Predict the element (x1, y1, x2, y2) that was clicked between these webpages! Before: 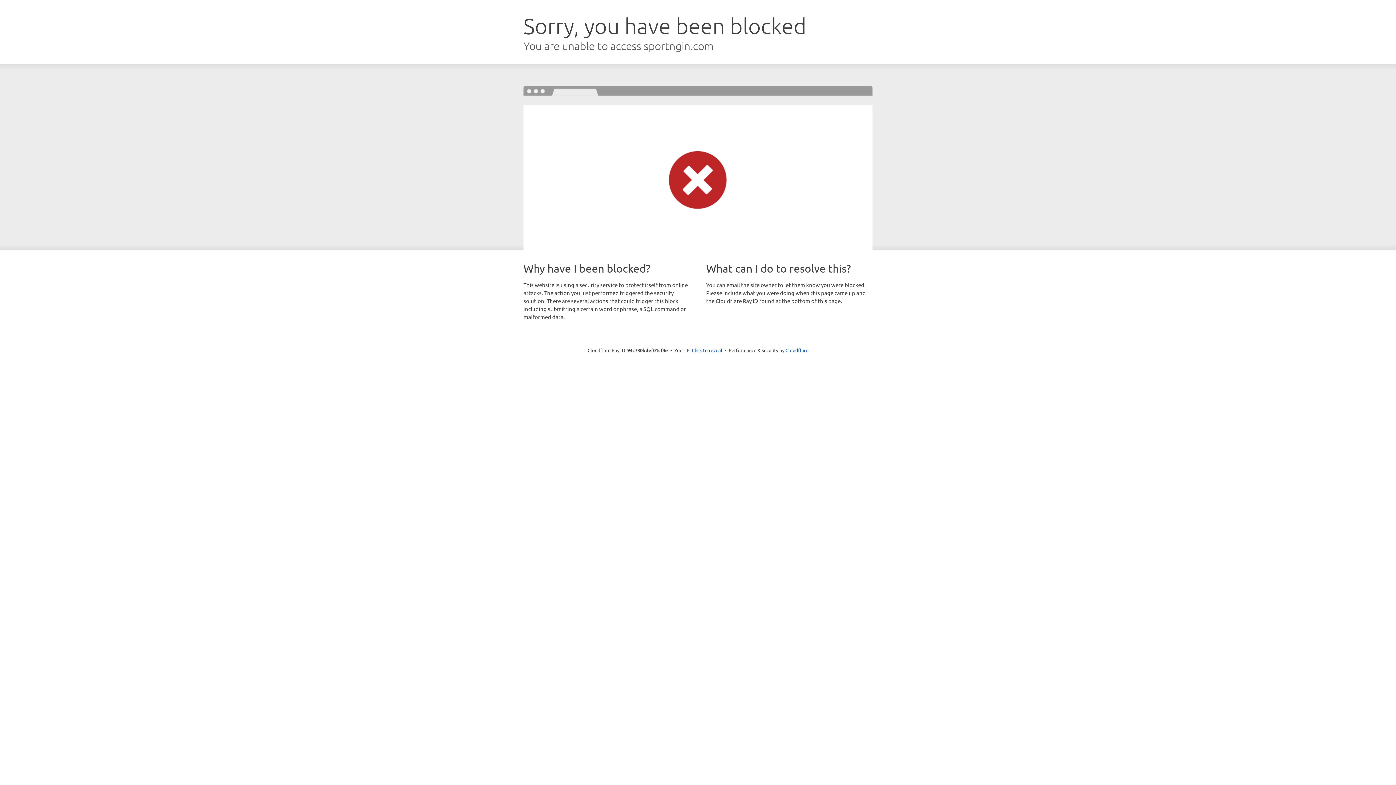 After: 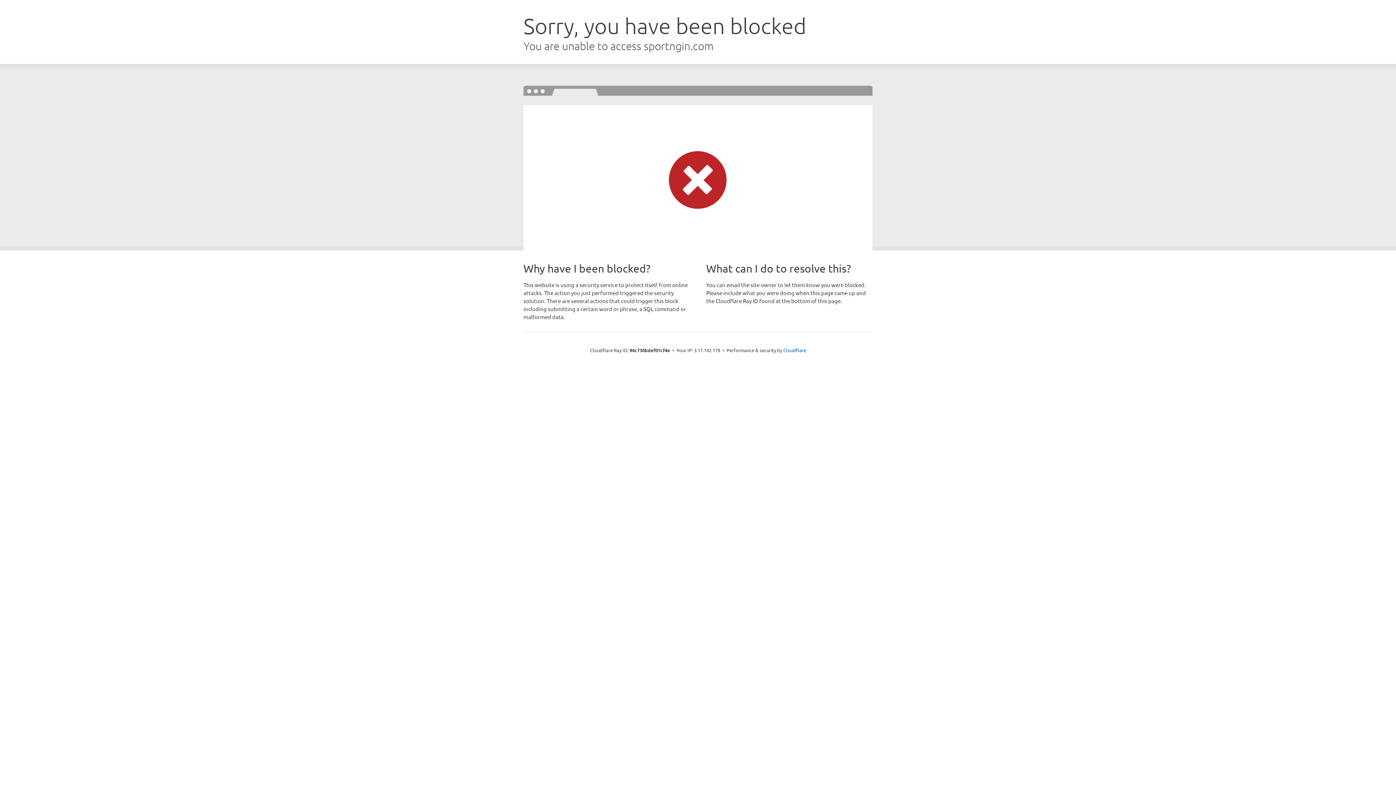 Action: bbox: (692, 346, 722, 353) label: Click to reveal